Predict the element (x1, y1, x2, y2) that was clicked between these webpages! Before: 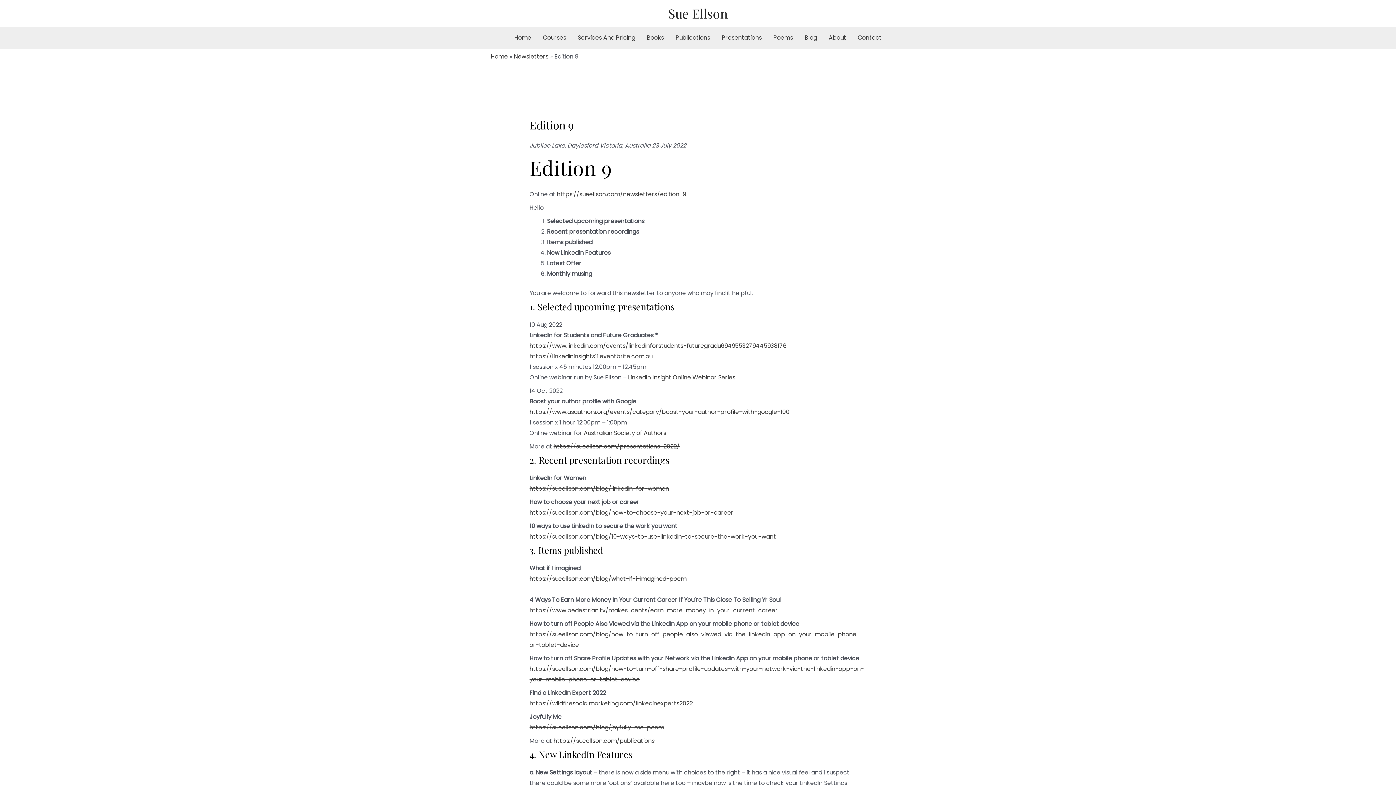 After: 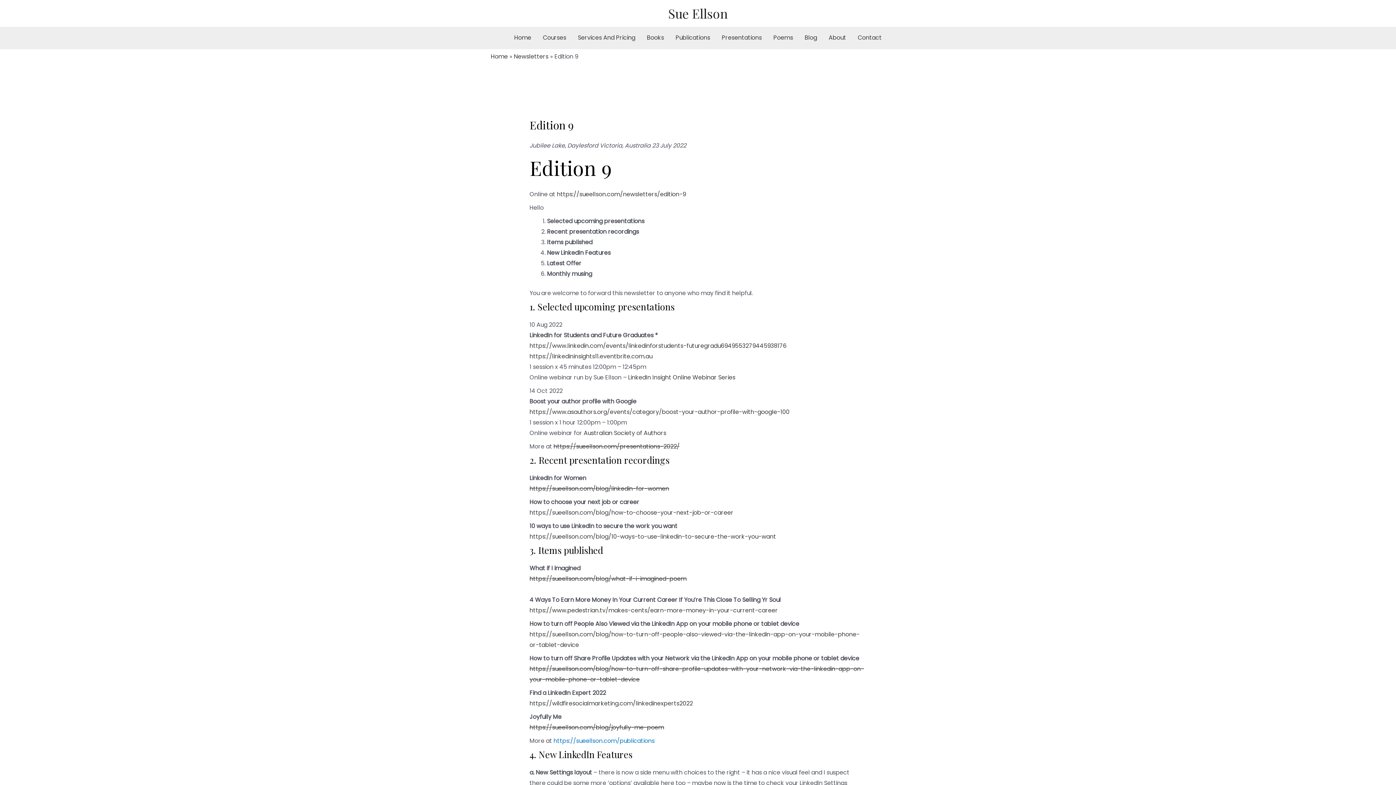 Action: label: https://sueellson.com/publications bbox: (553, 737, 654, 745)